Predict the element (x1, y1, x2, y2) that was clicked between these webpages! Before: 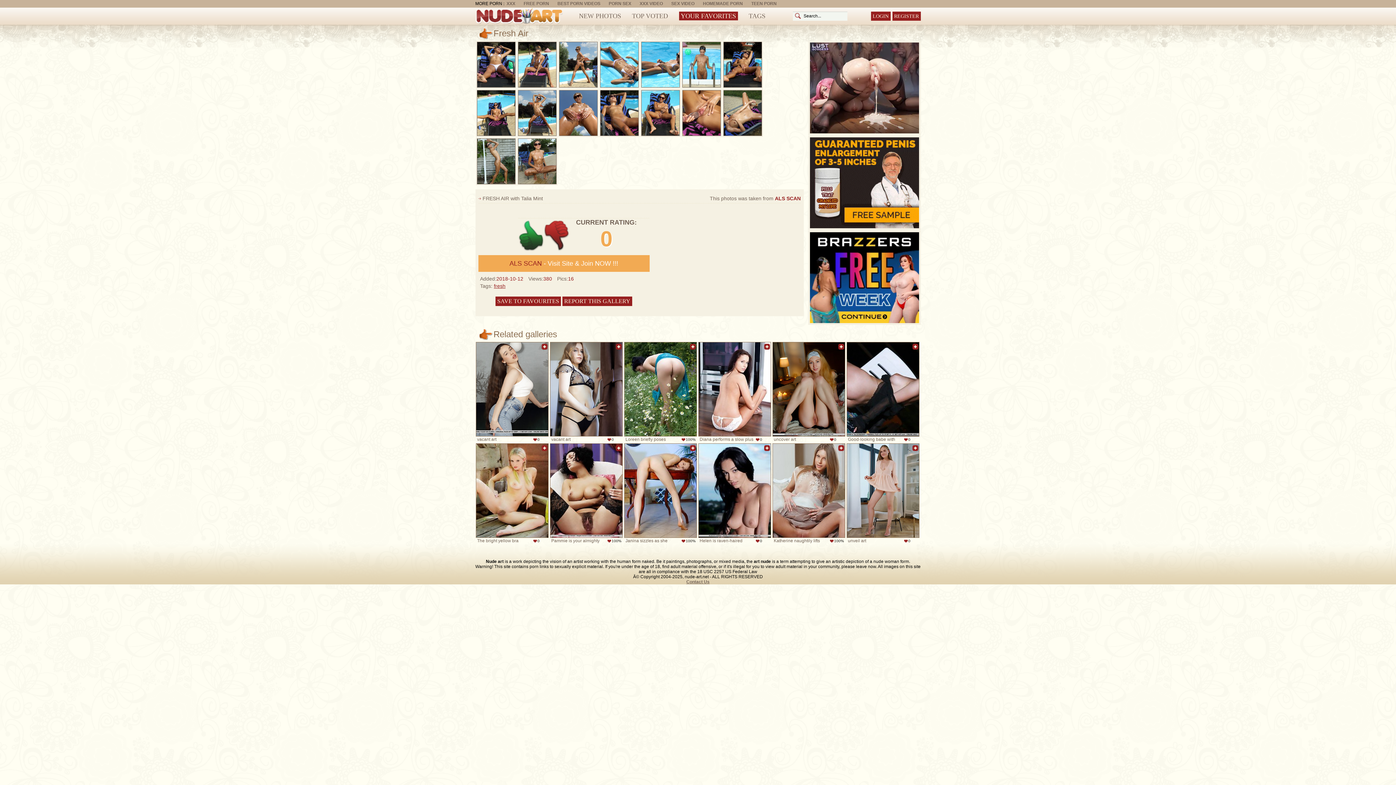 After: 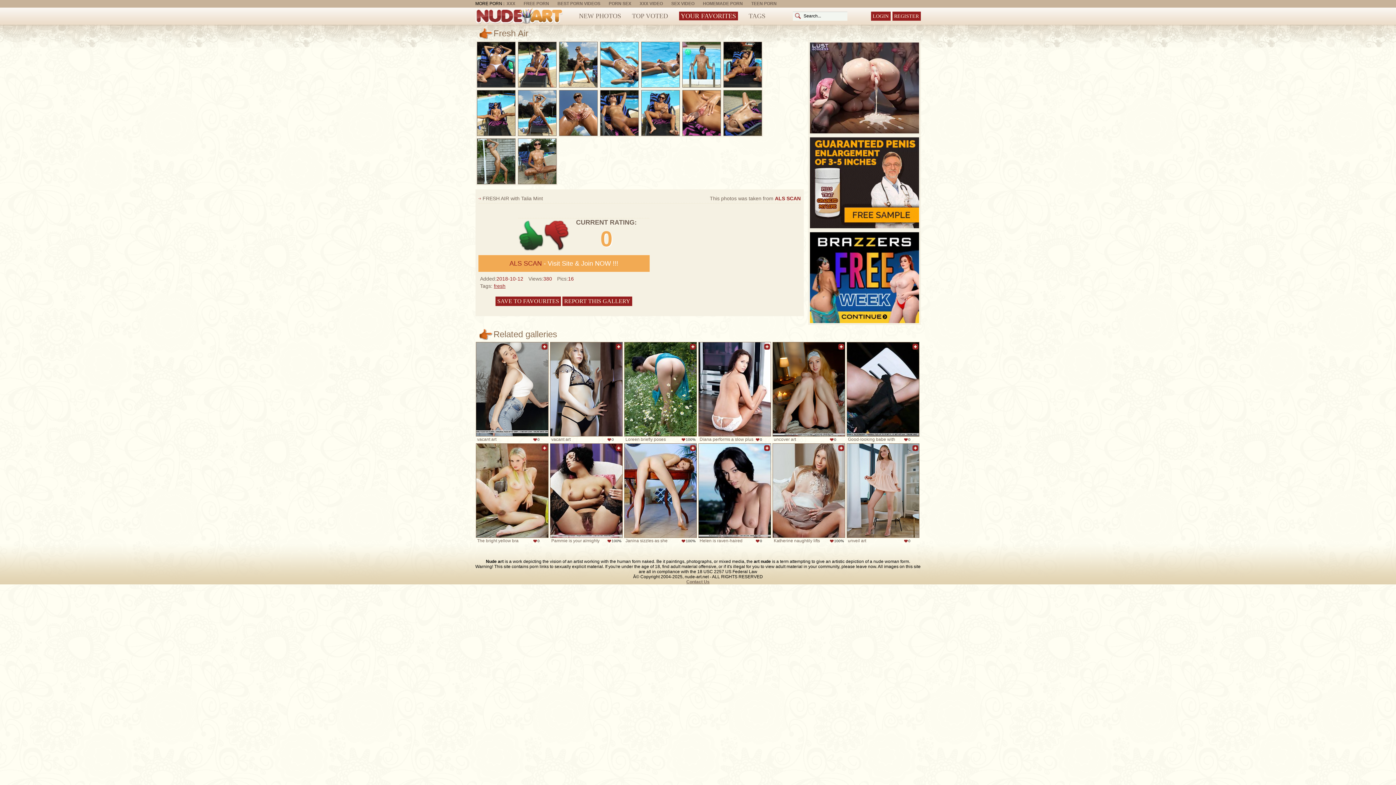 Action: bbox: (599, 40, 639, 88)